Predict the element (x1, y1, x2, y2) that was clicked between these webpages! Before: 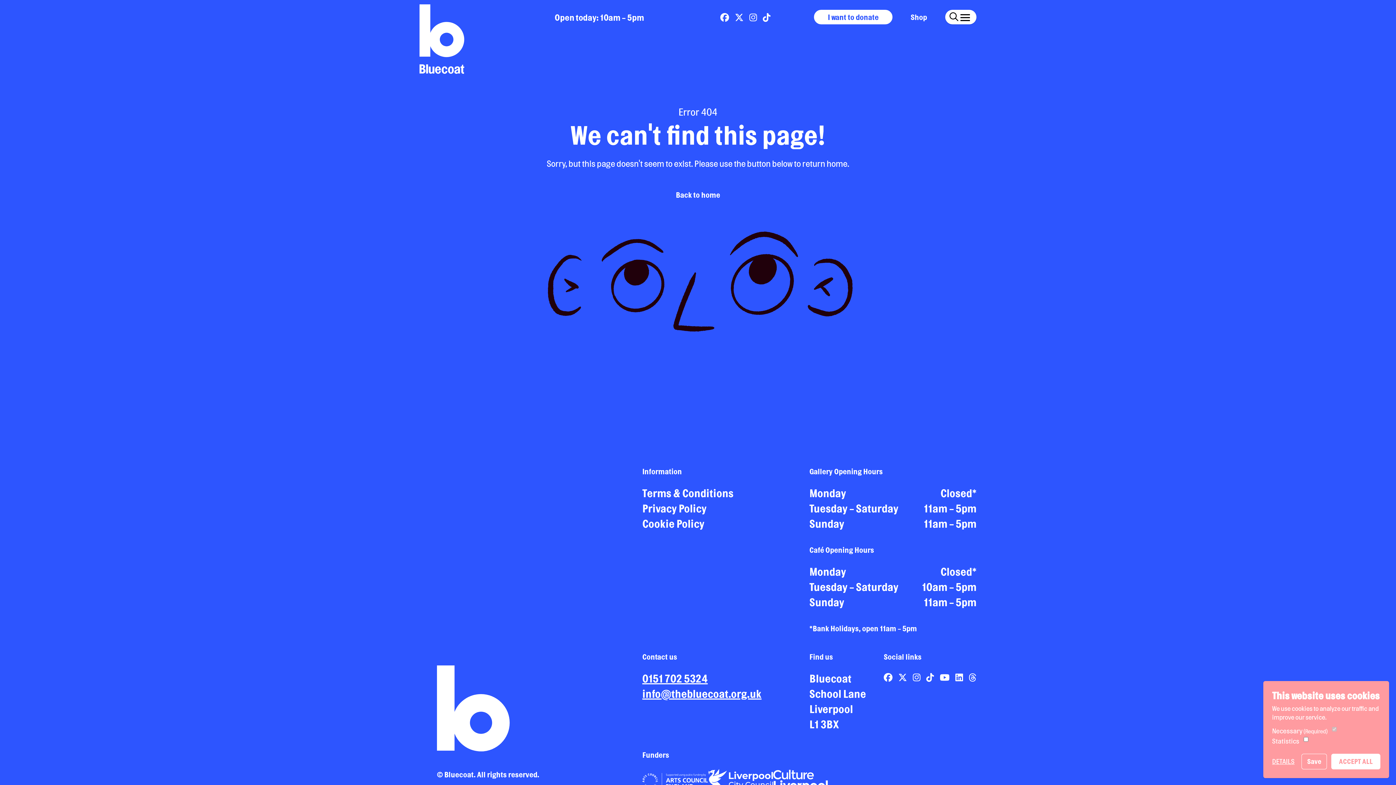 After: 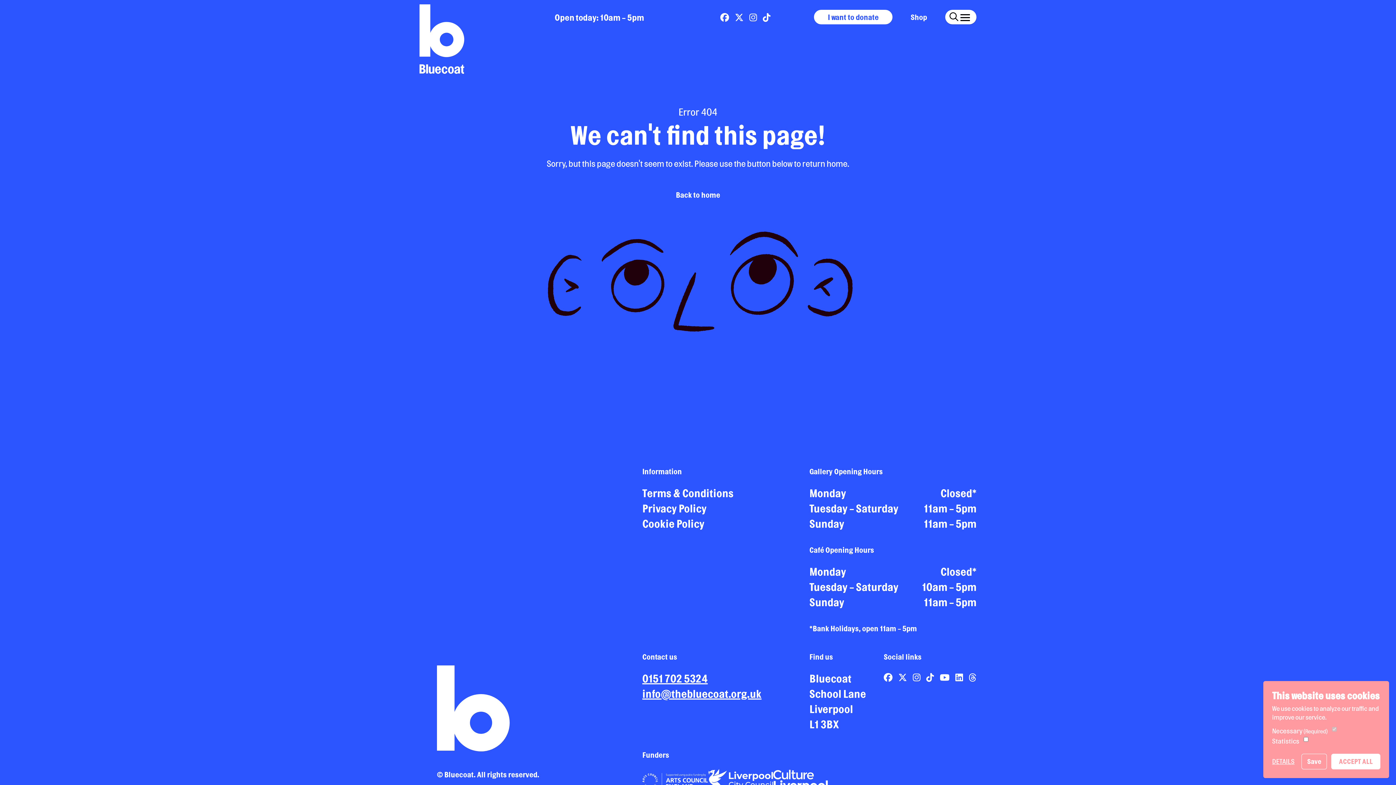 Action: label: Link to Bluecoat's youtube page bbox: (939, 672, 951, 683)